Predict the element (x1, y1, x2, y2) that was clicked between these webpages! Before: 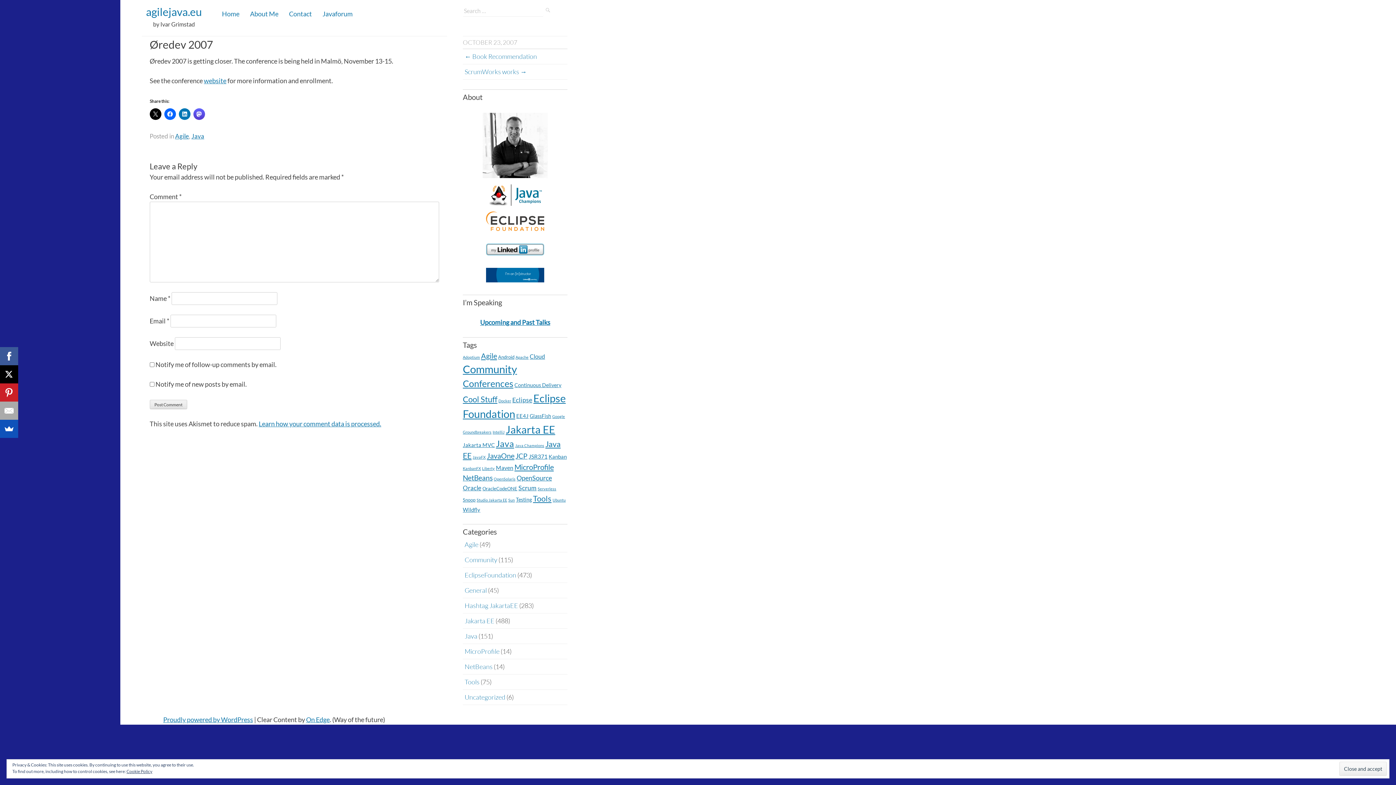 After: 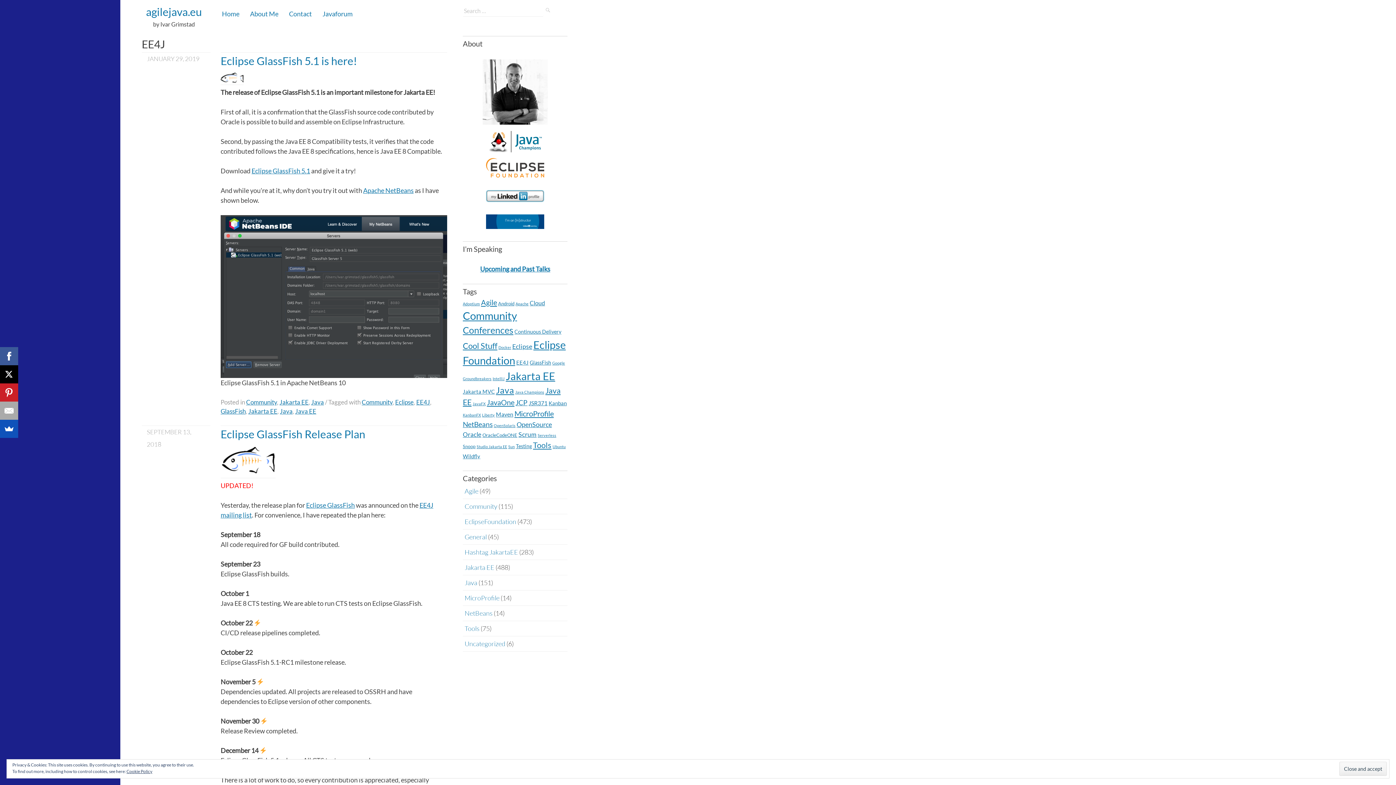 Action: label: EE4J (8 items) bbox: (516, 413, 528, 419)